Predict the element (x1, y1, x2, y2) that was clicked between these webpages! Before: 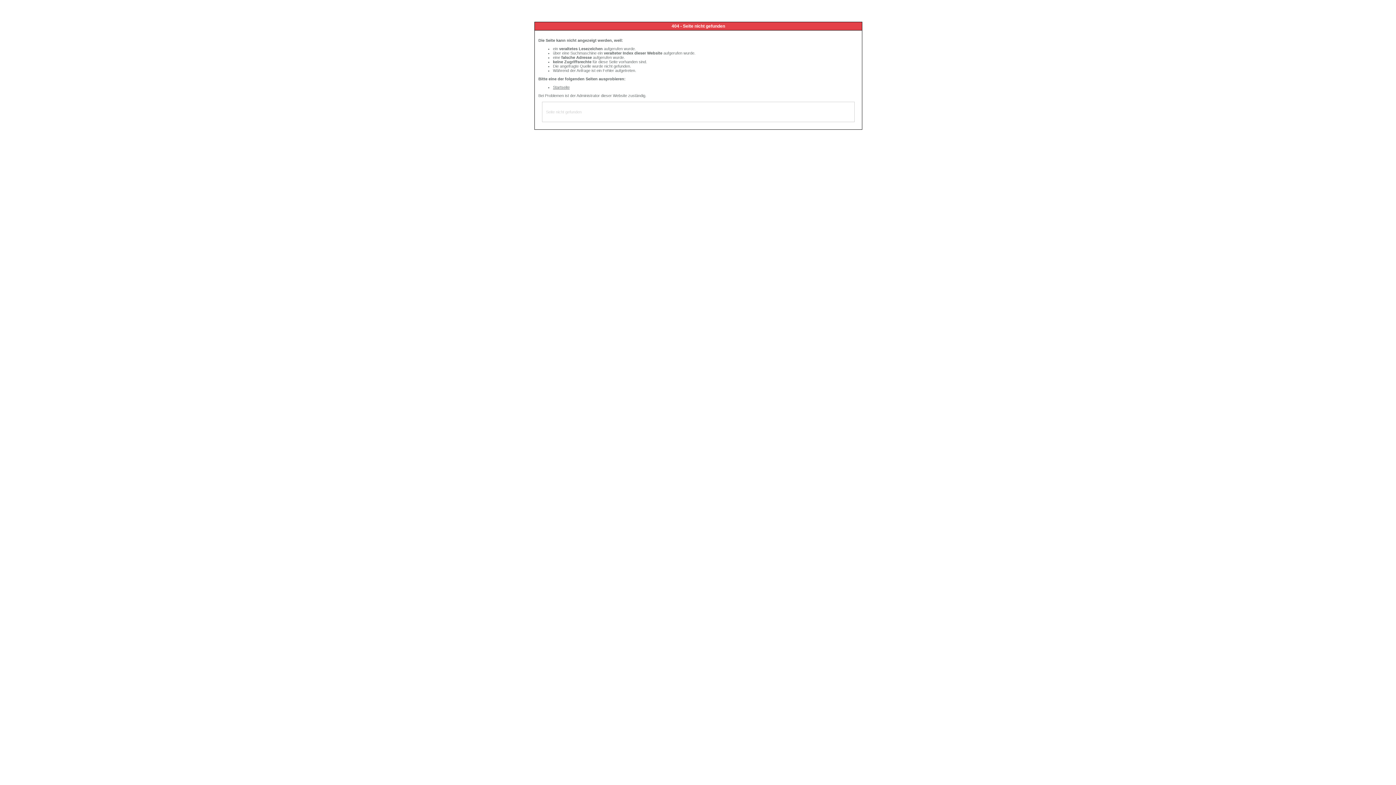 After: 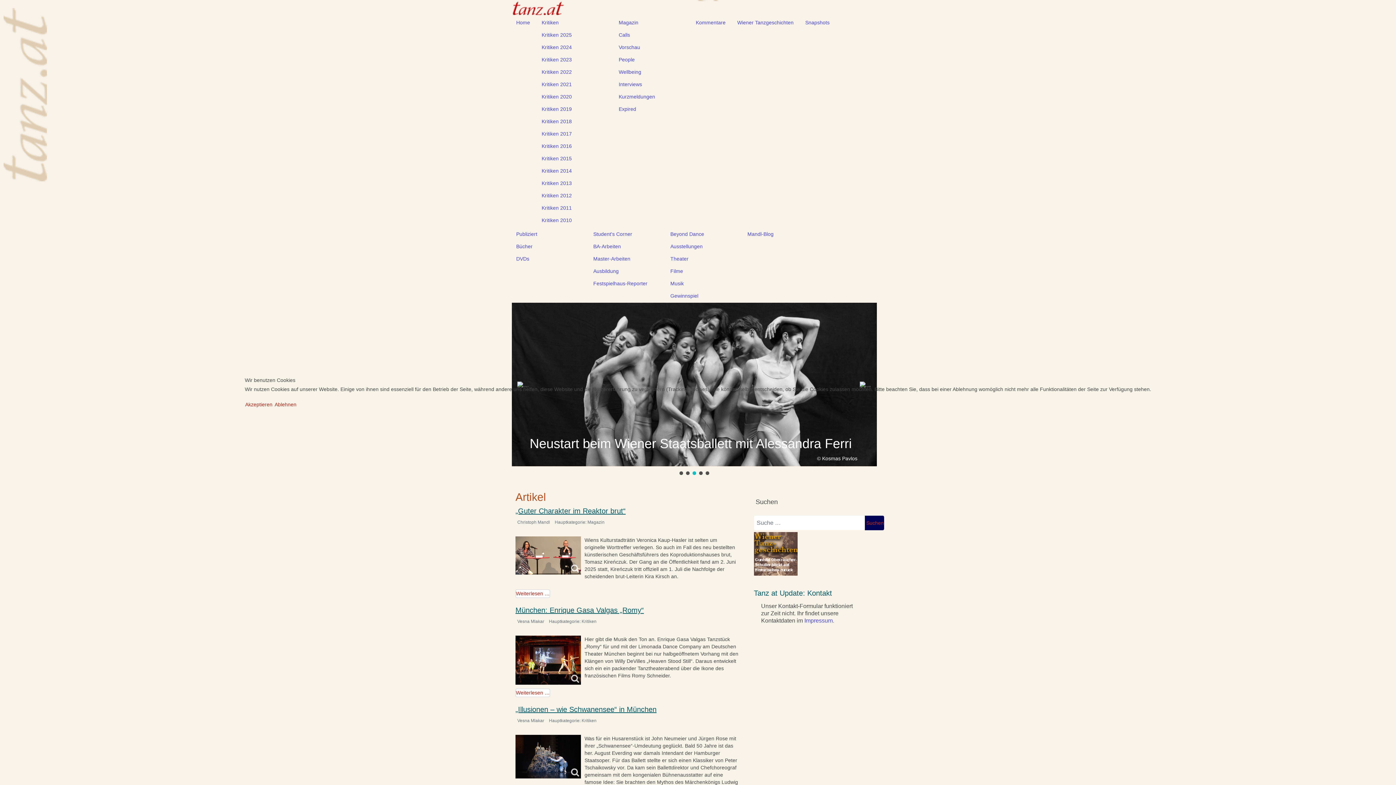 Action: bbox: (553, 85, 569, 89) label: Startseite